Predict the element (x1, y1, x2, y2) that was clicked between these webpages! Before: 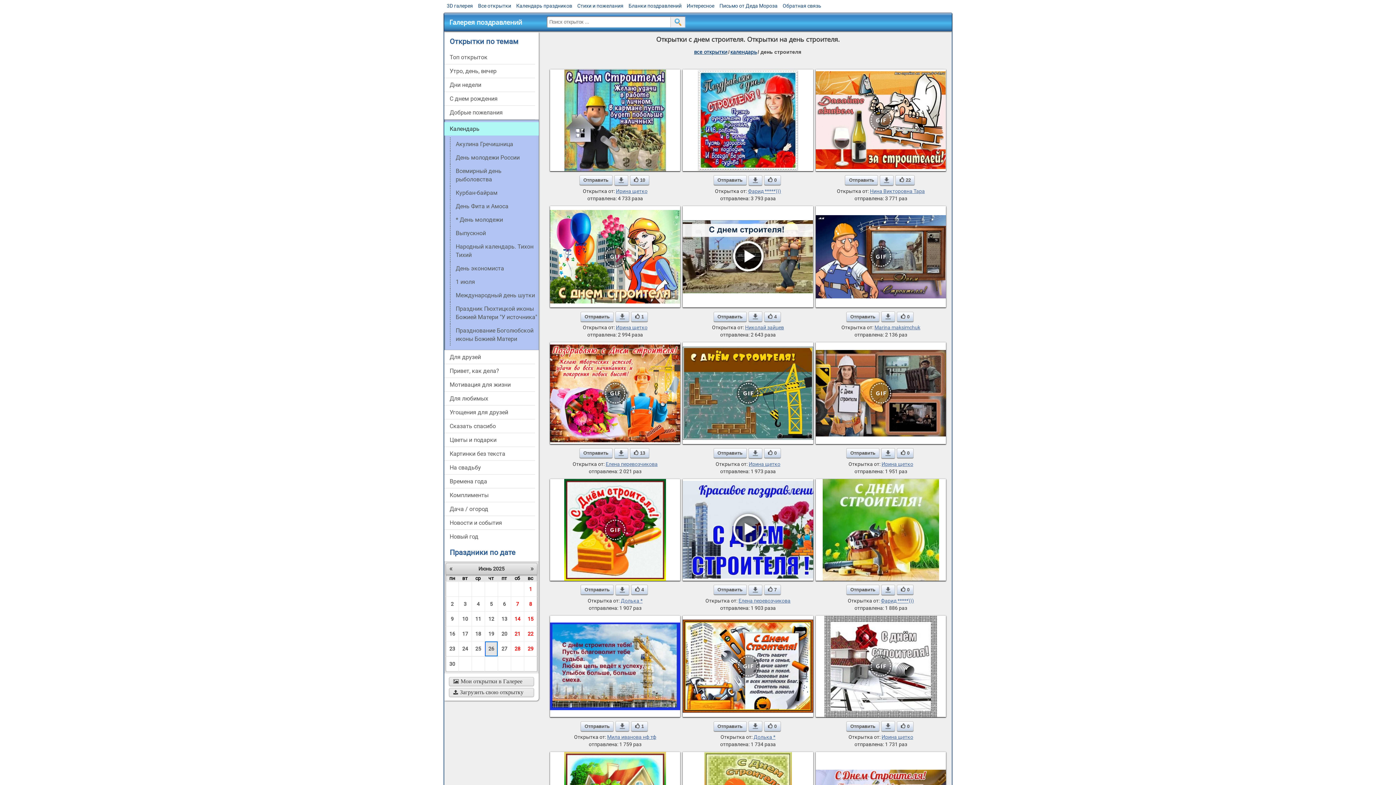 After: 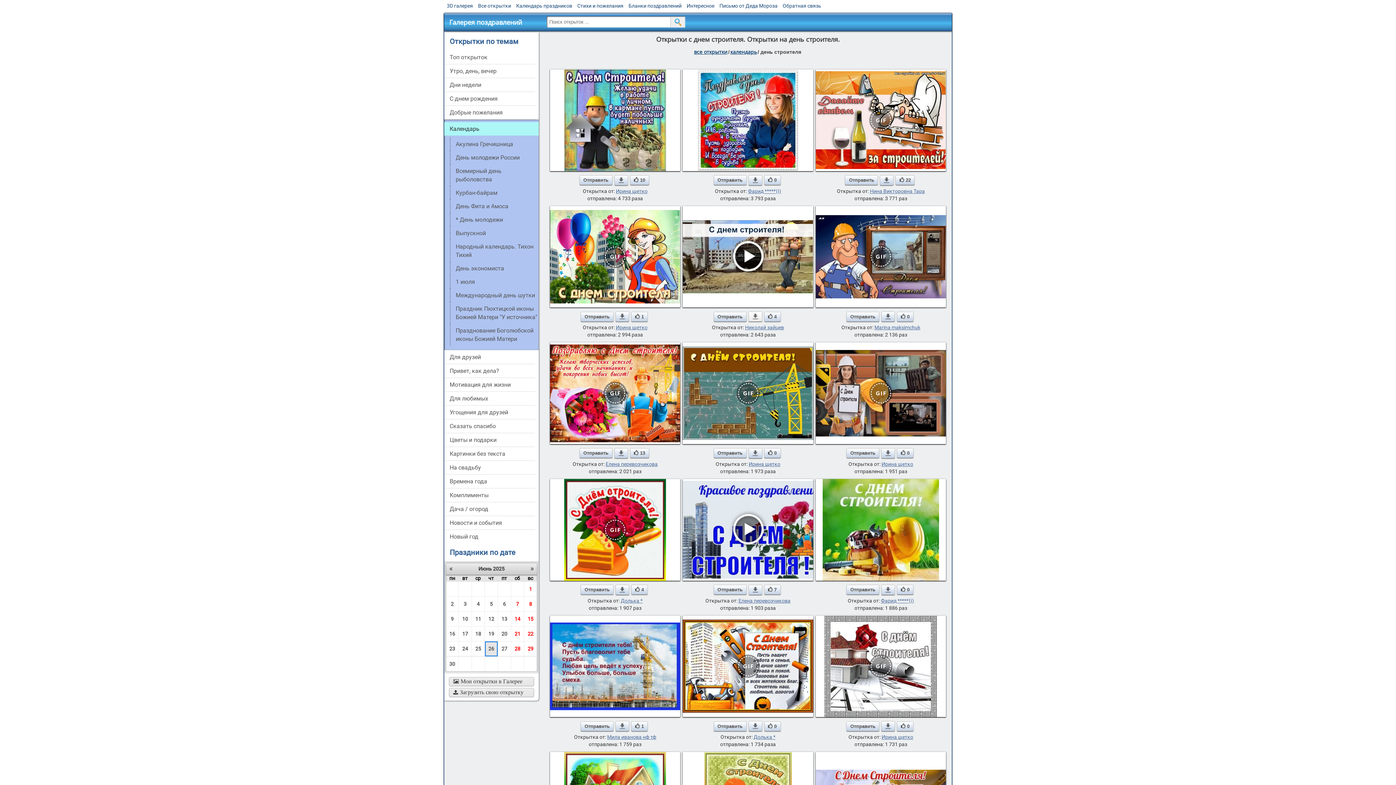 Action: bbox: (748, 311, 762, 321)